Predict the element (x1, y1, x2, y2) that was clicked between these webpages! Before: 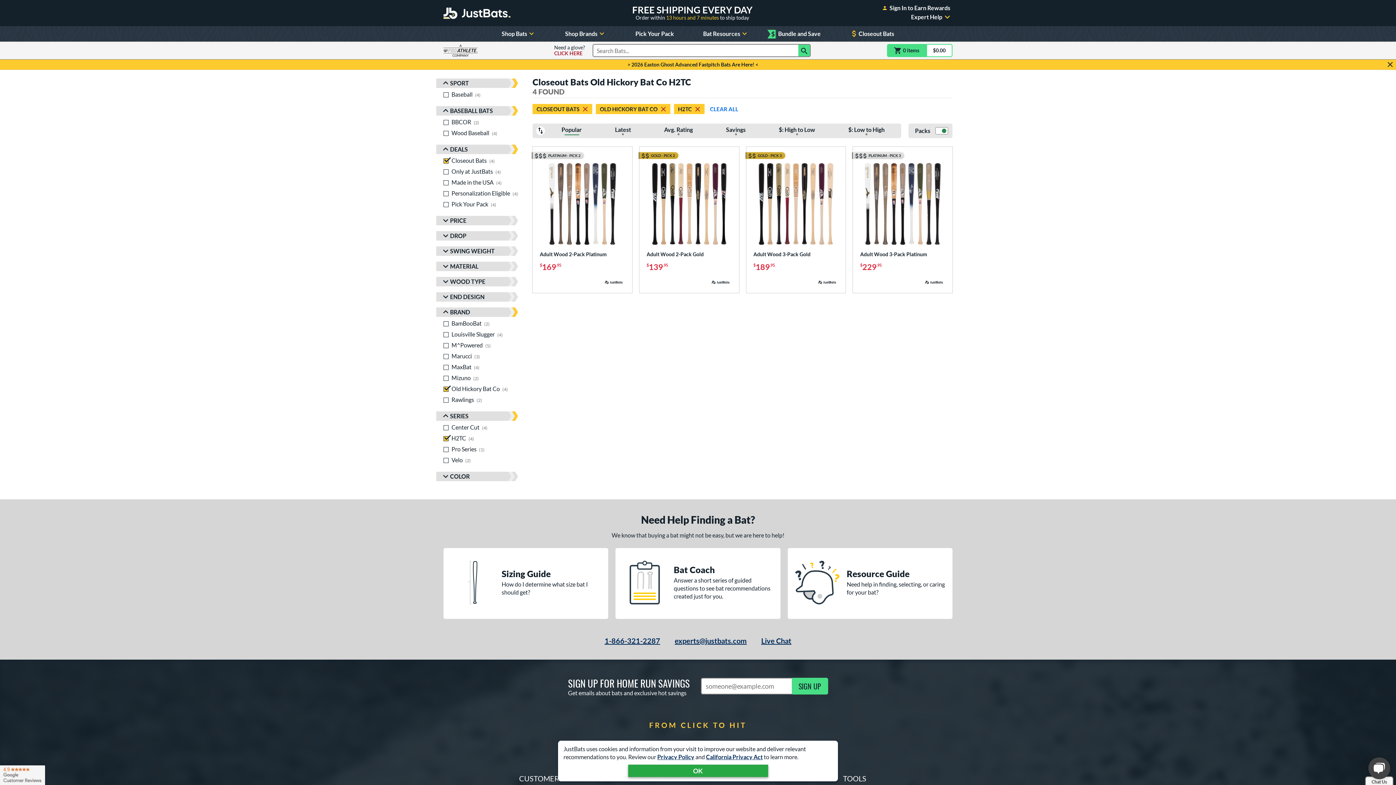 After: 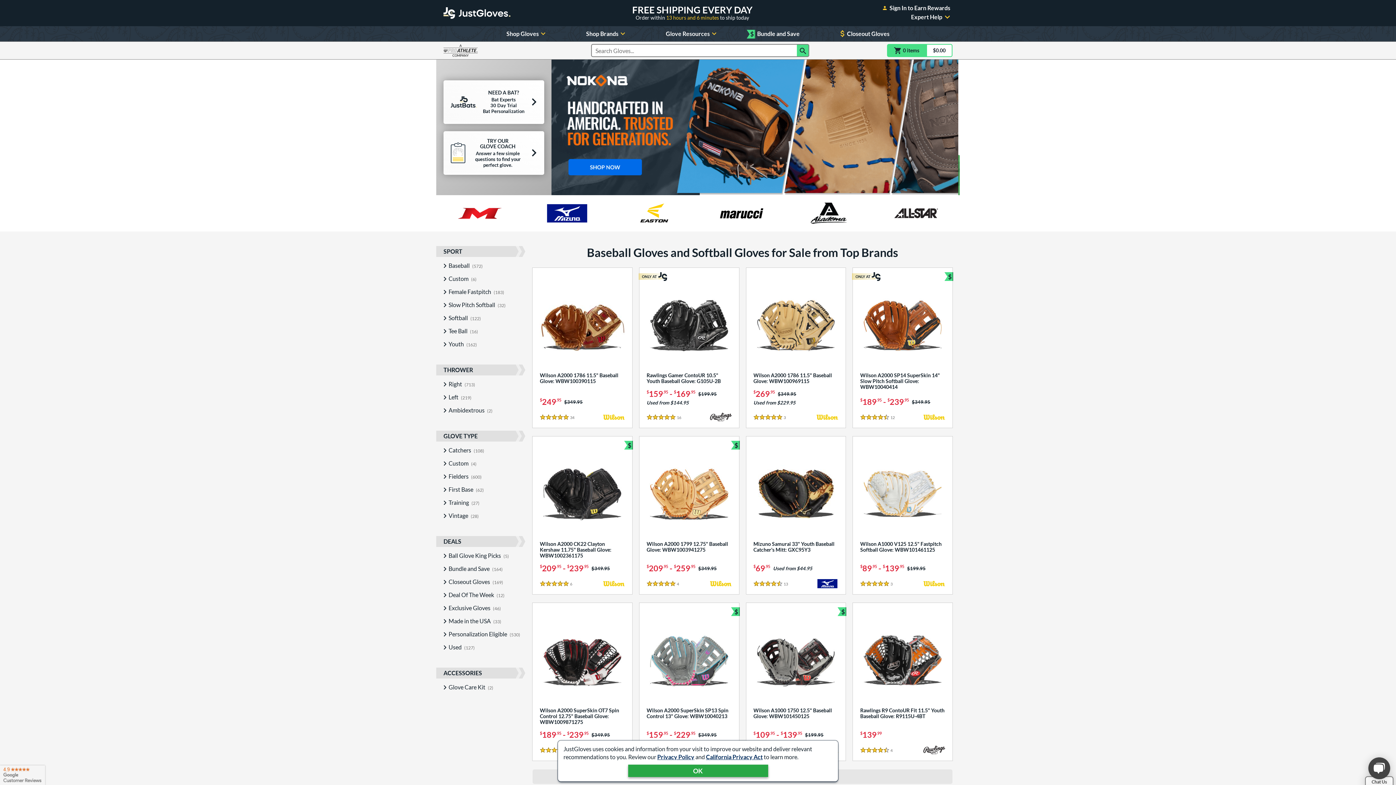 Action: bbox: (554, 44, 585, 56) label: Need a glove?
CLICK HERE